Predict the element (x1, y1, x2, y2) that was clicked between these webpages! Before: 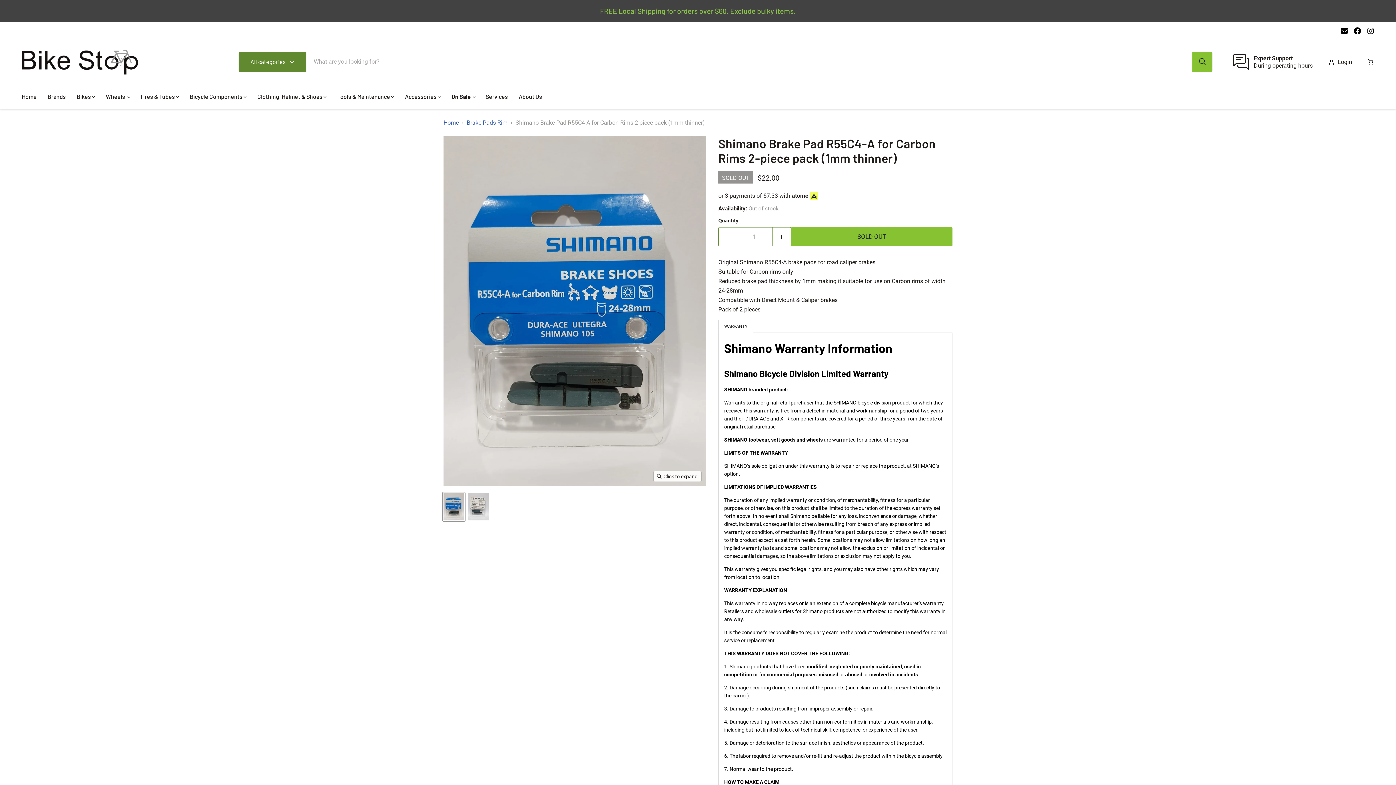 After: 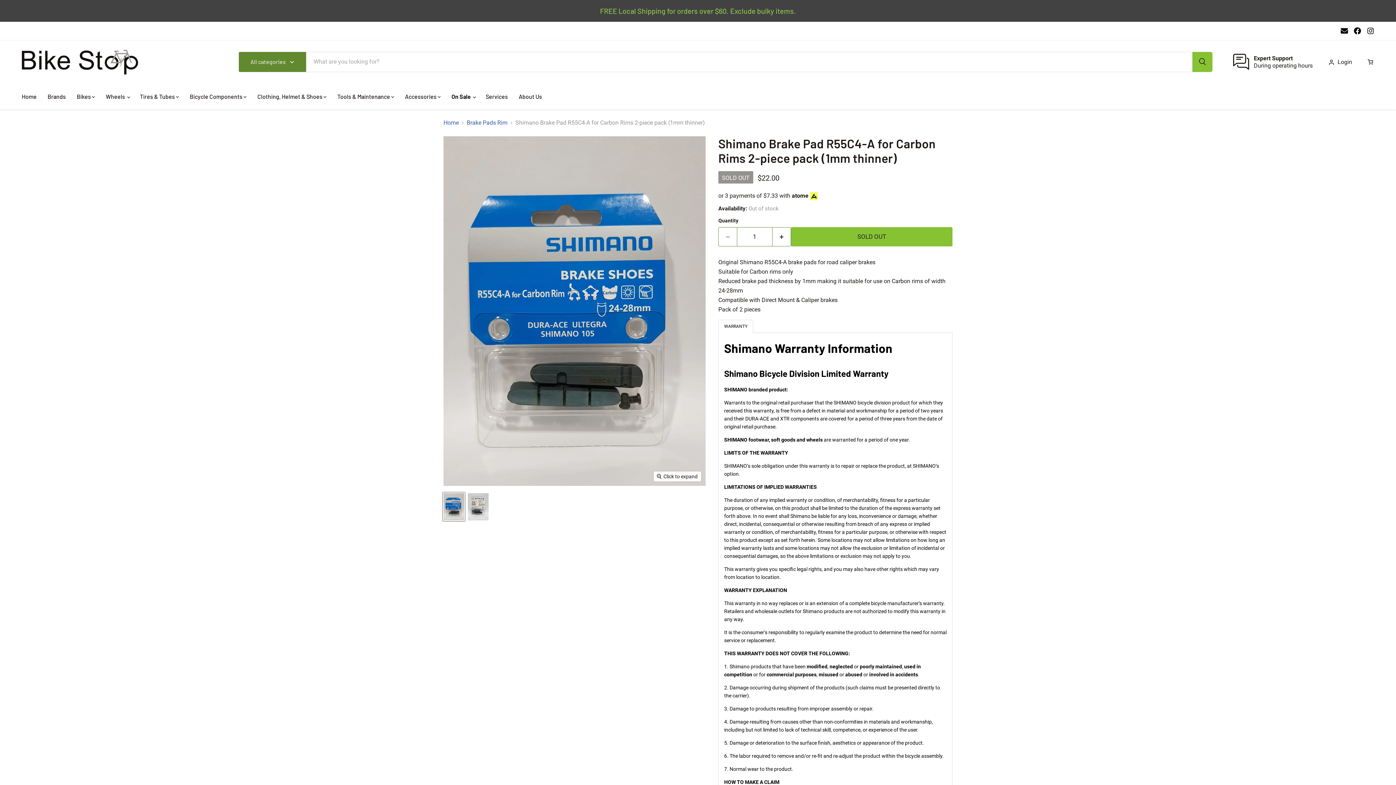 Action: label: Shimano Brake Pad R55C4-A for Carbon Rims 2-piece pack (1mm thinner) thumbnail bbox: (442, 492, 465, 521)